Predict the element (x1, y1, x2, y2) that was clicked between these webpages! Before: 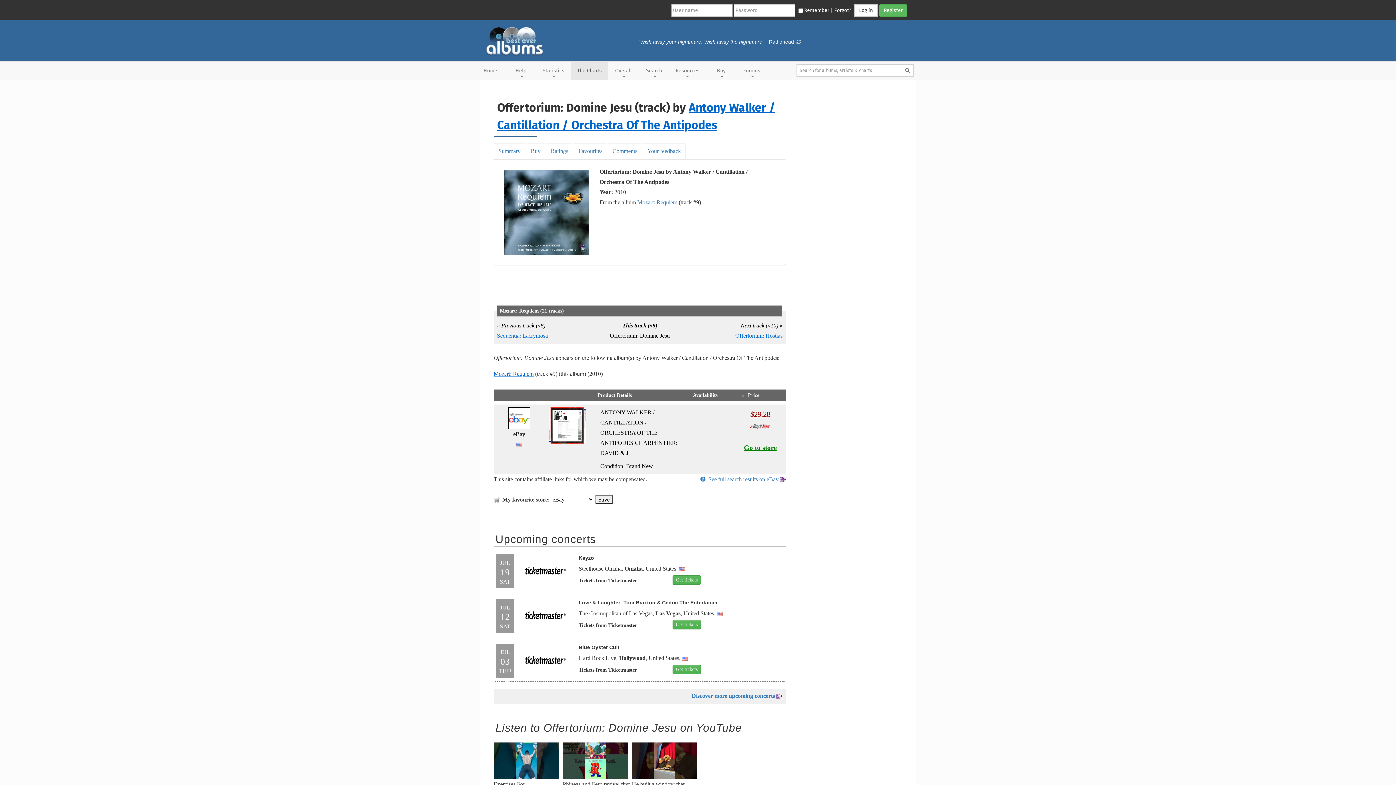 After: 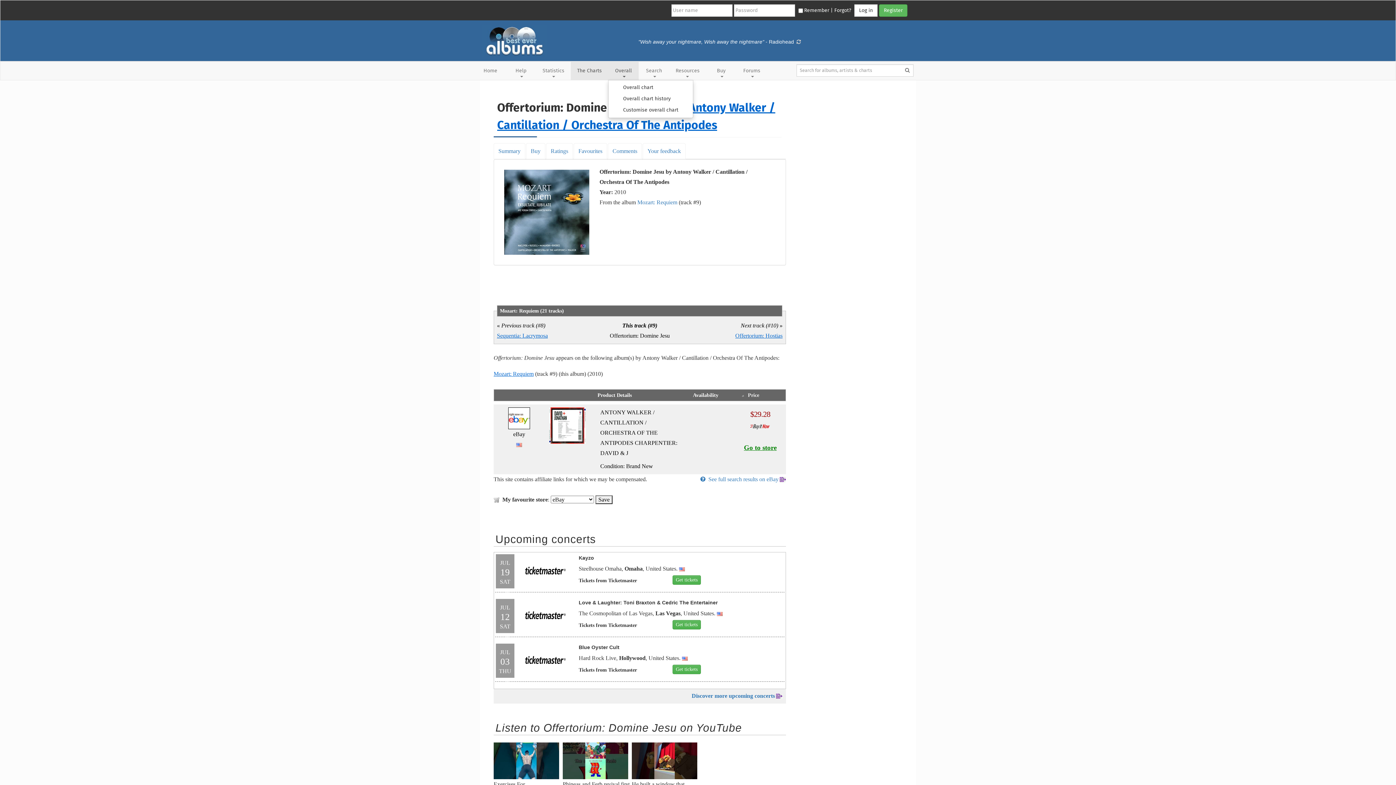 Action: bbox: (608, 61, 638, 80) label: Overall